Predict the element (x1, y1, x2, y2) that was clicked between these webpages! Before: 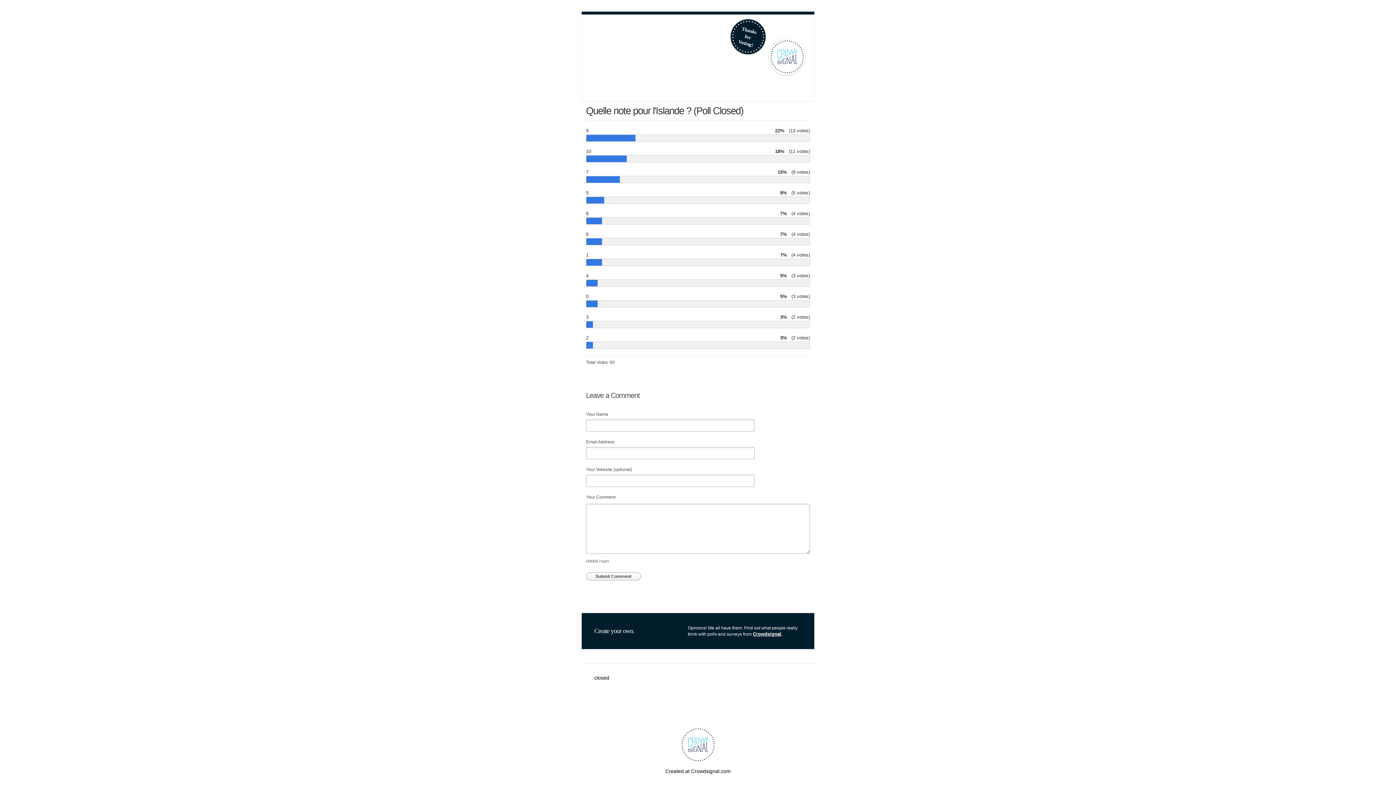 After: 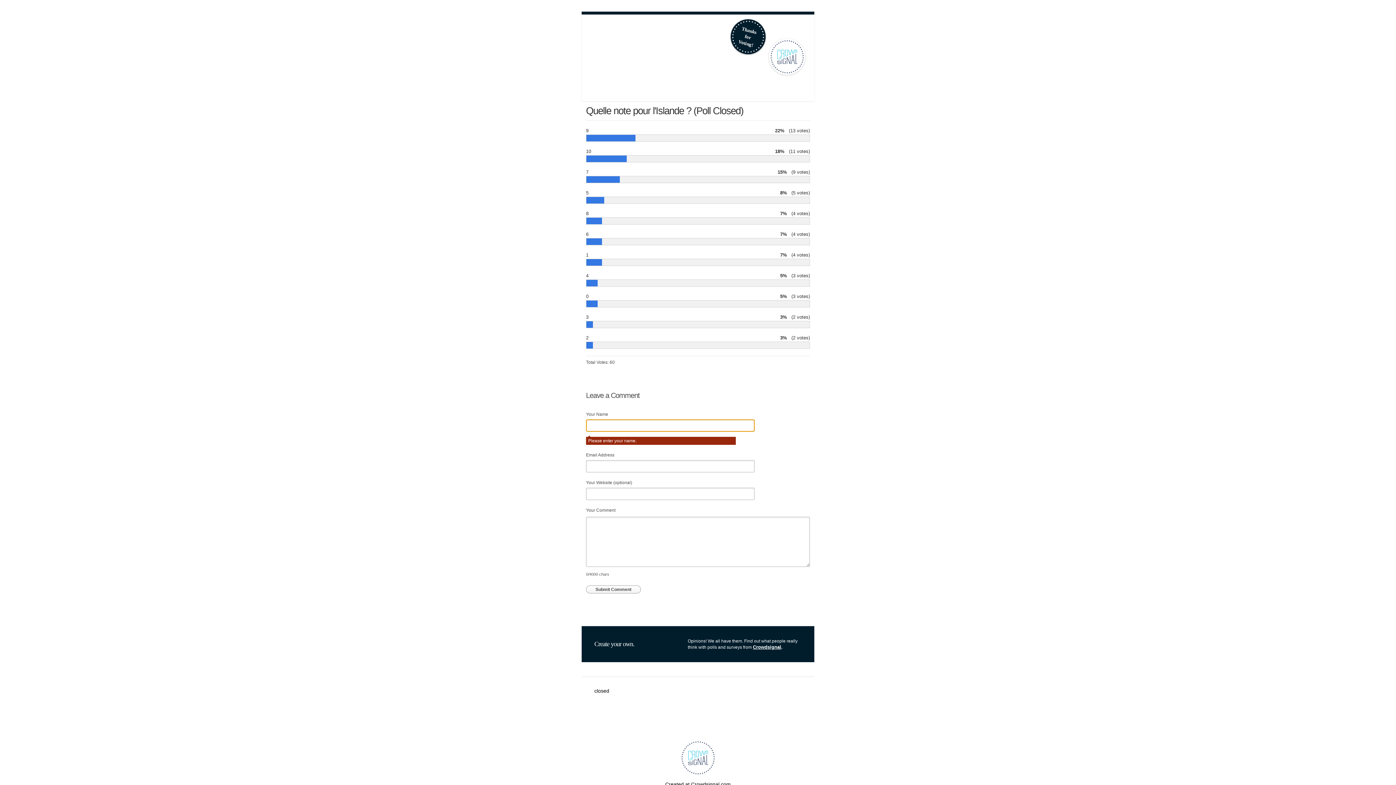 Action: label: Submit Comment bbox: (586, 572, 641, 580)